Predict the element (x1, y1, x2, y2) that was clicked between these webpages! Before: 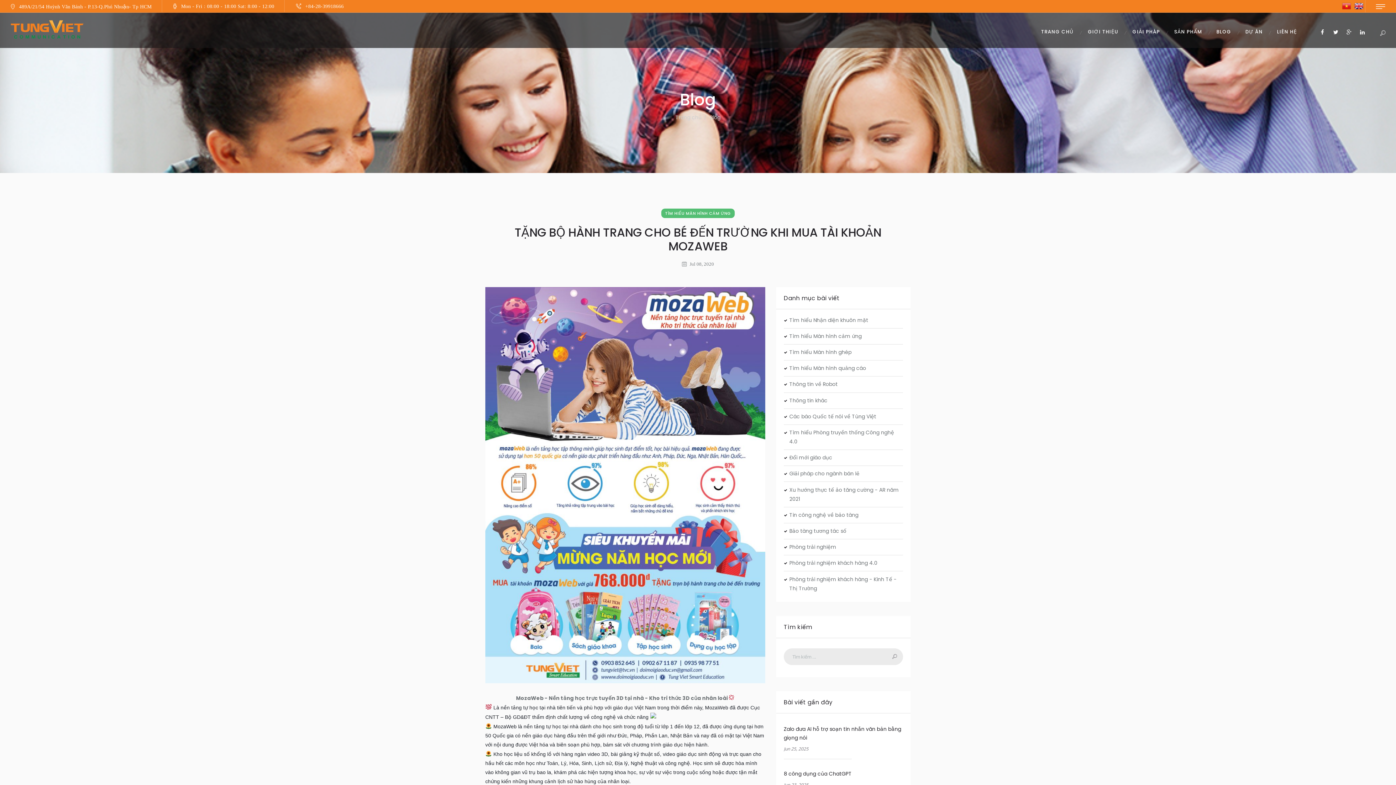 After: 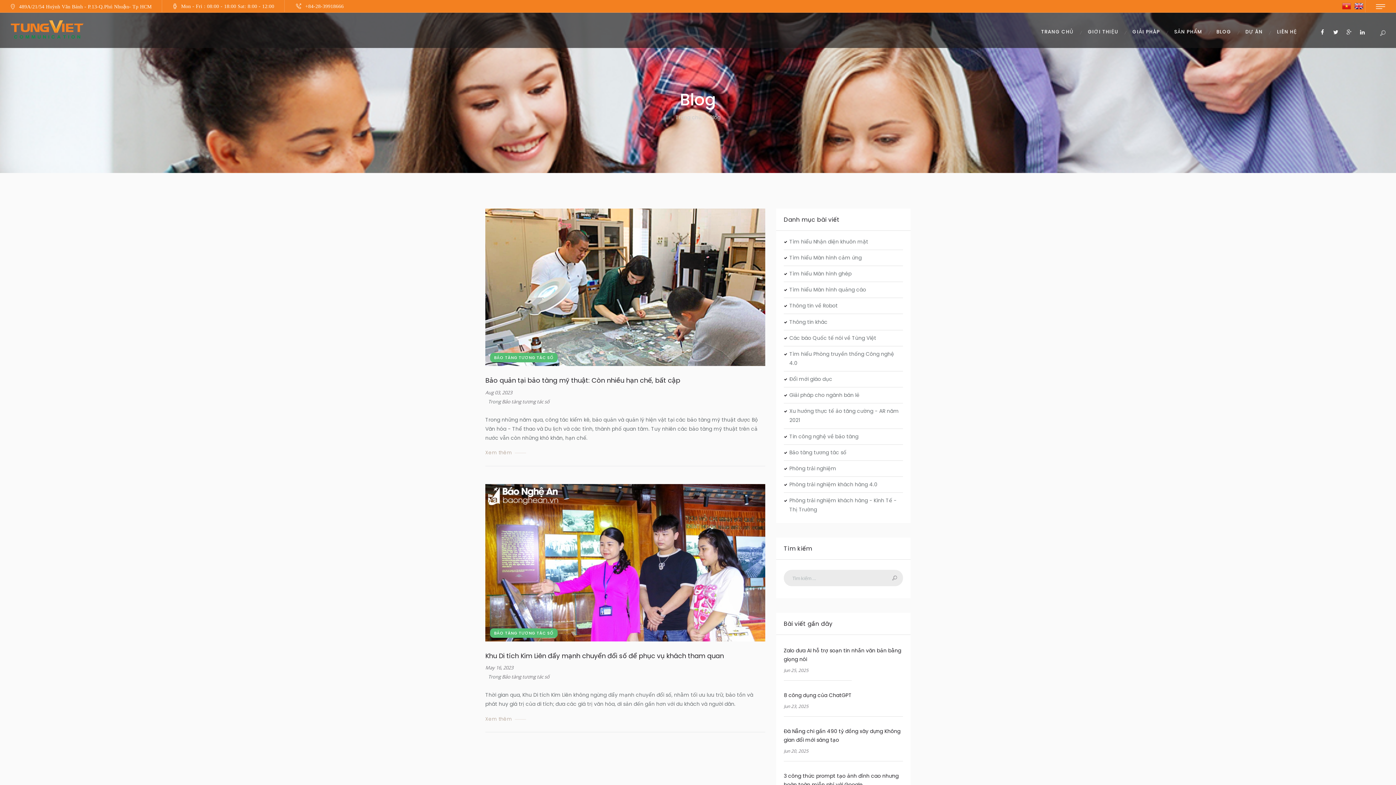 Action: bbox: (789, 527, 846, 534) label: Bảo tàng tương tác số